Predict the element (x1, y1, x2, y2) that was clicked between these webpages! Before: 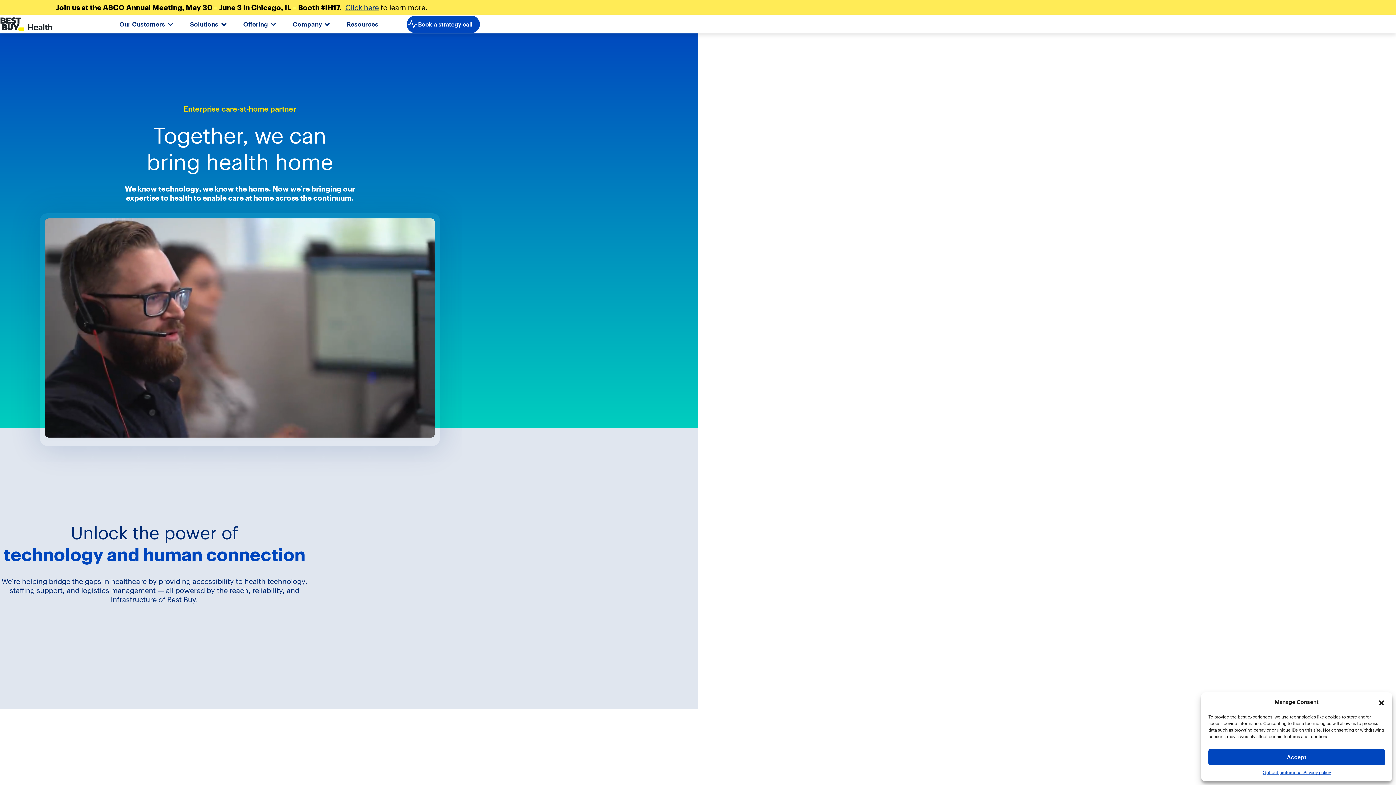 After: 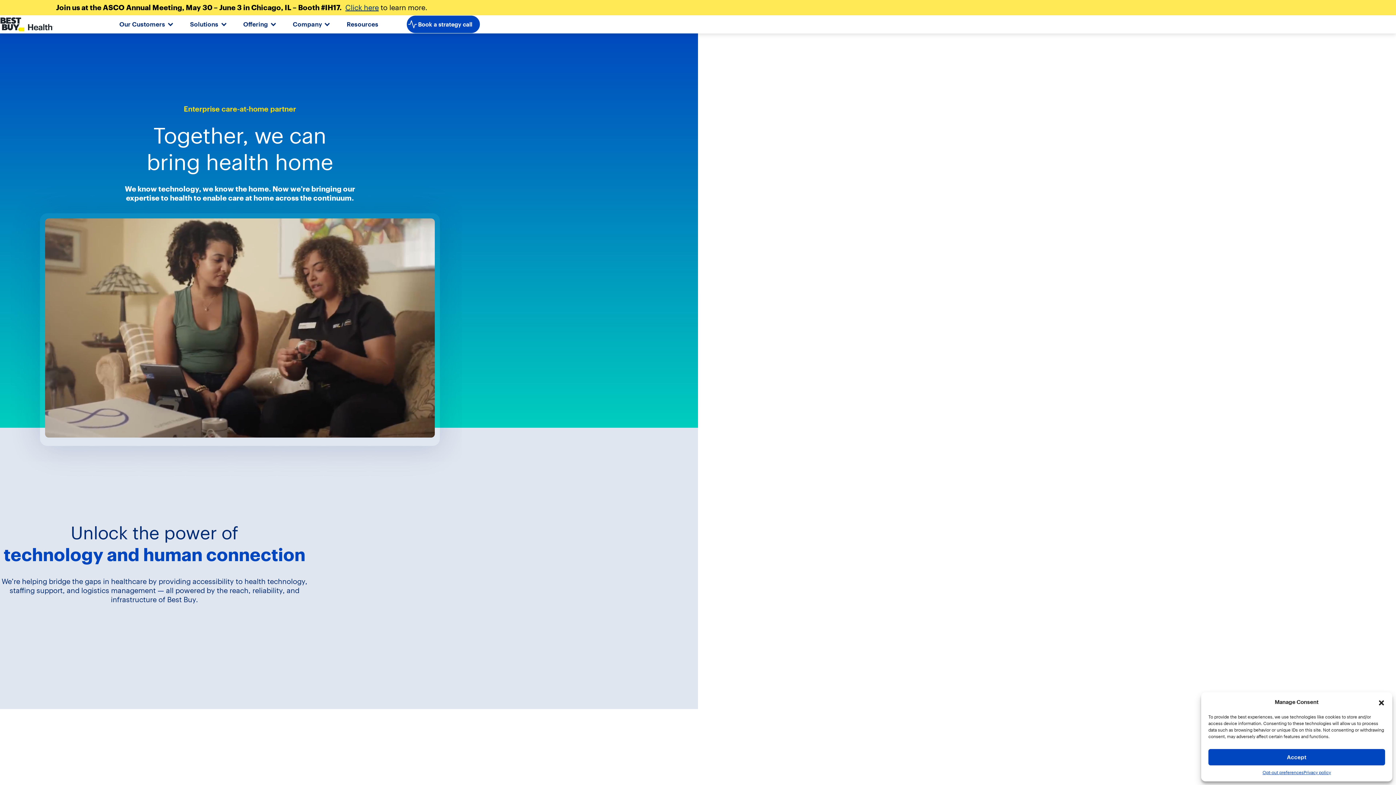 Action: label: Click here bbox: (345, 2, 378, 12)